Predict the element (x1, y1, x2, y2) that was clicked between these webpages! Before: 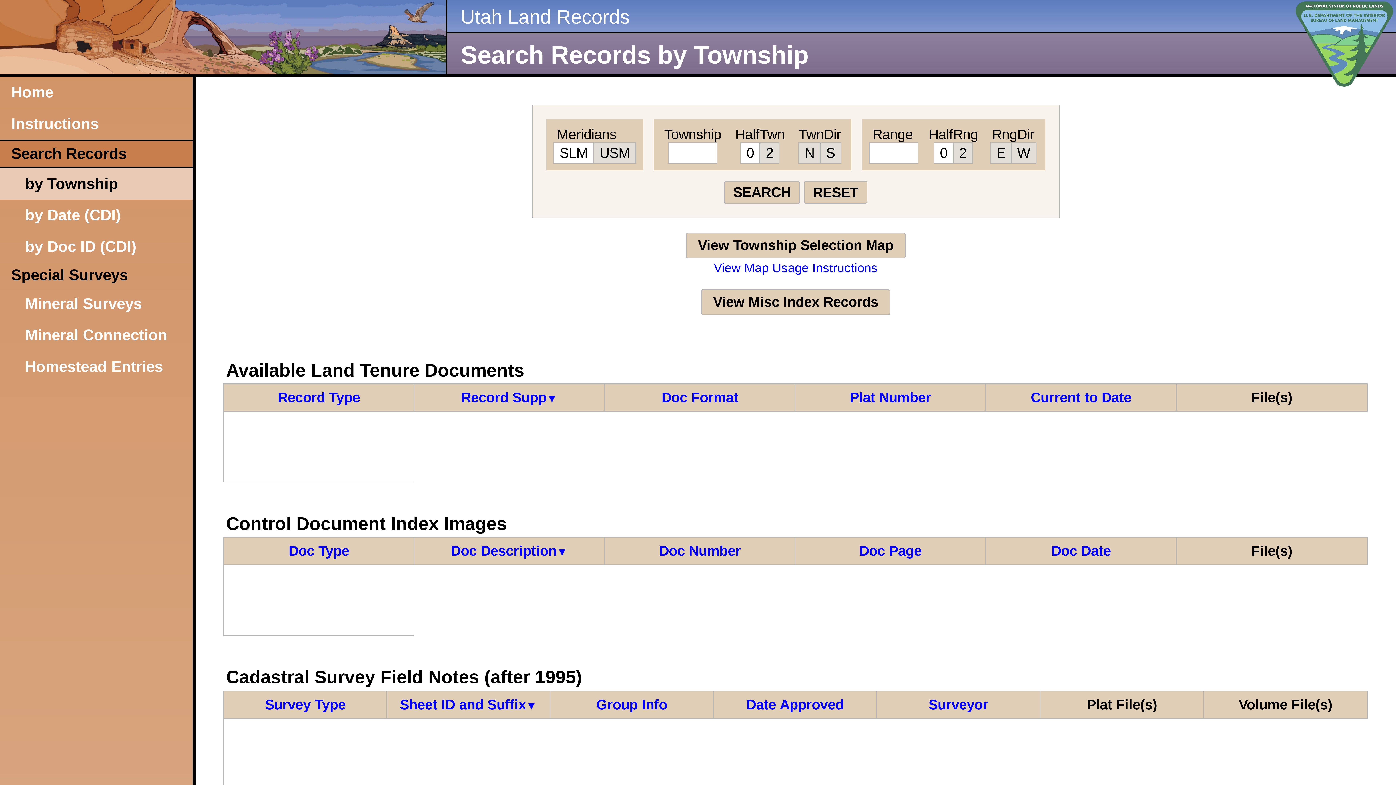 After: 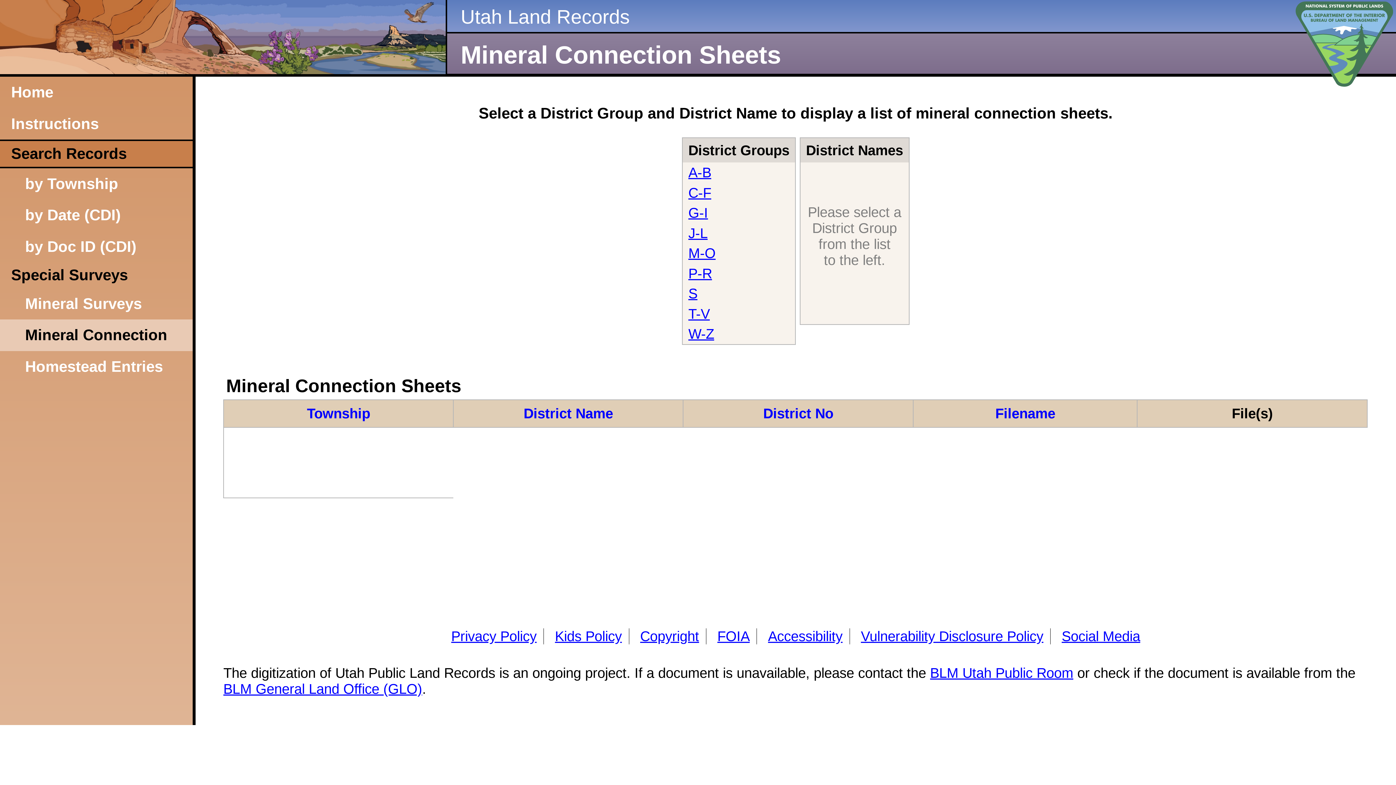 Action: bbox: (0, 319, 192, 351) label: Mineral Connection